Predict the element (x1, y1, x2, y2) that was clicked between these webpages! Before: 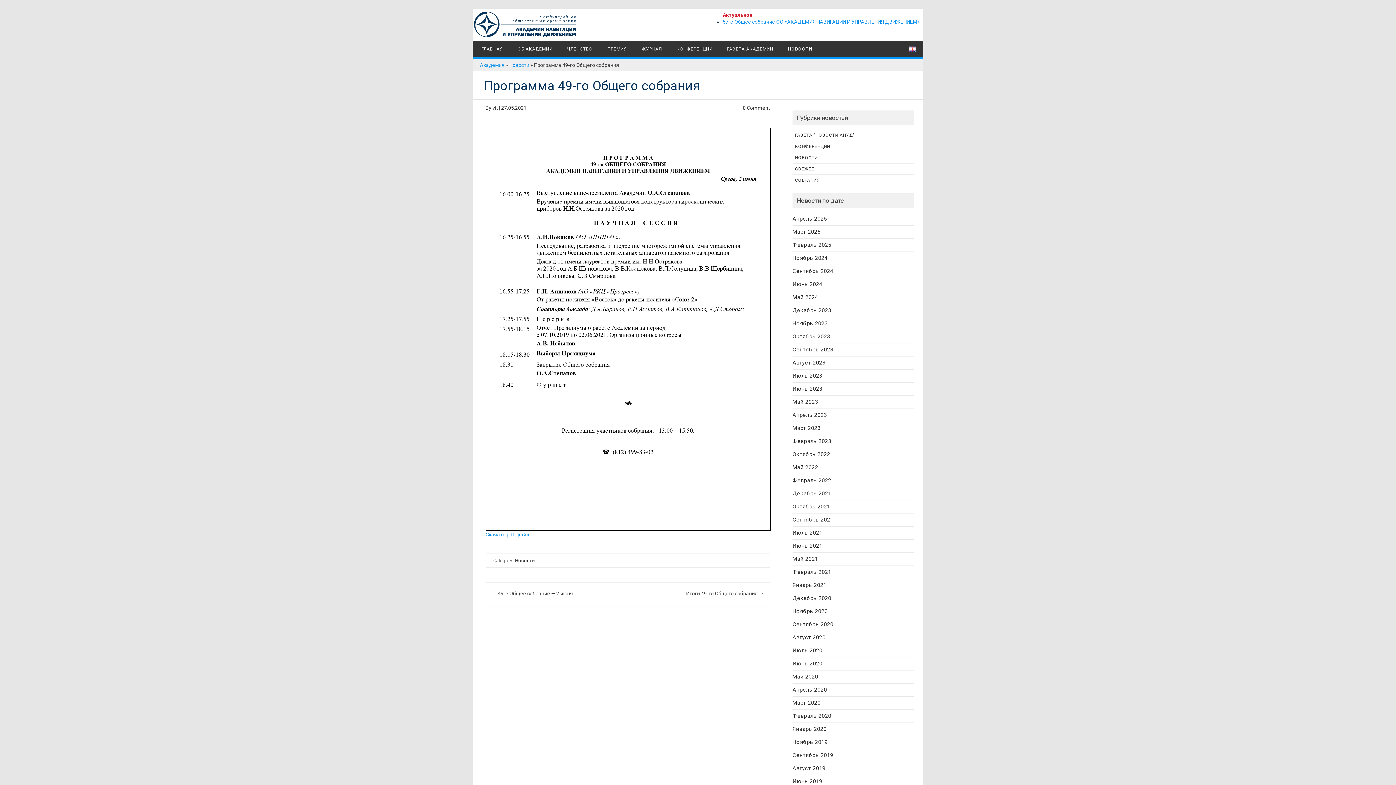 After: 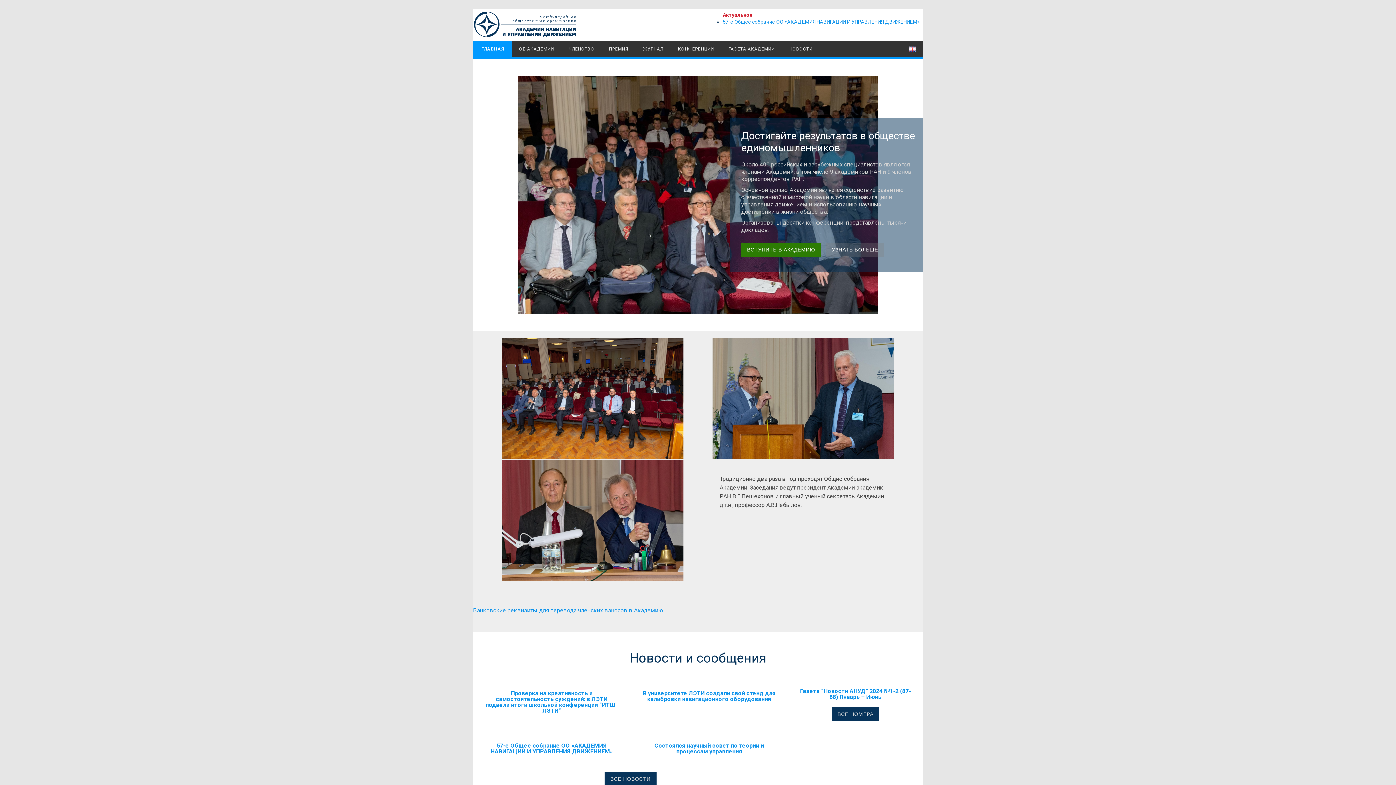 Action: label: международная
общественная организация
АКАДЕМИЯ НАВИГАЦИИ
И УПРАВЛЕНИЯ ДВИЖЕНИЕМ bbox: (474, 32, 576, 38)